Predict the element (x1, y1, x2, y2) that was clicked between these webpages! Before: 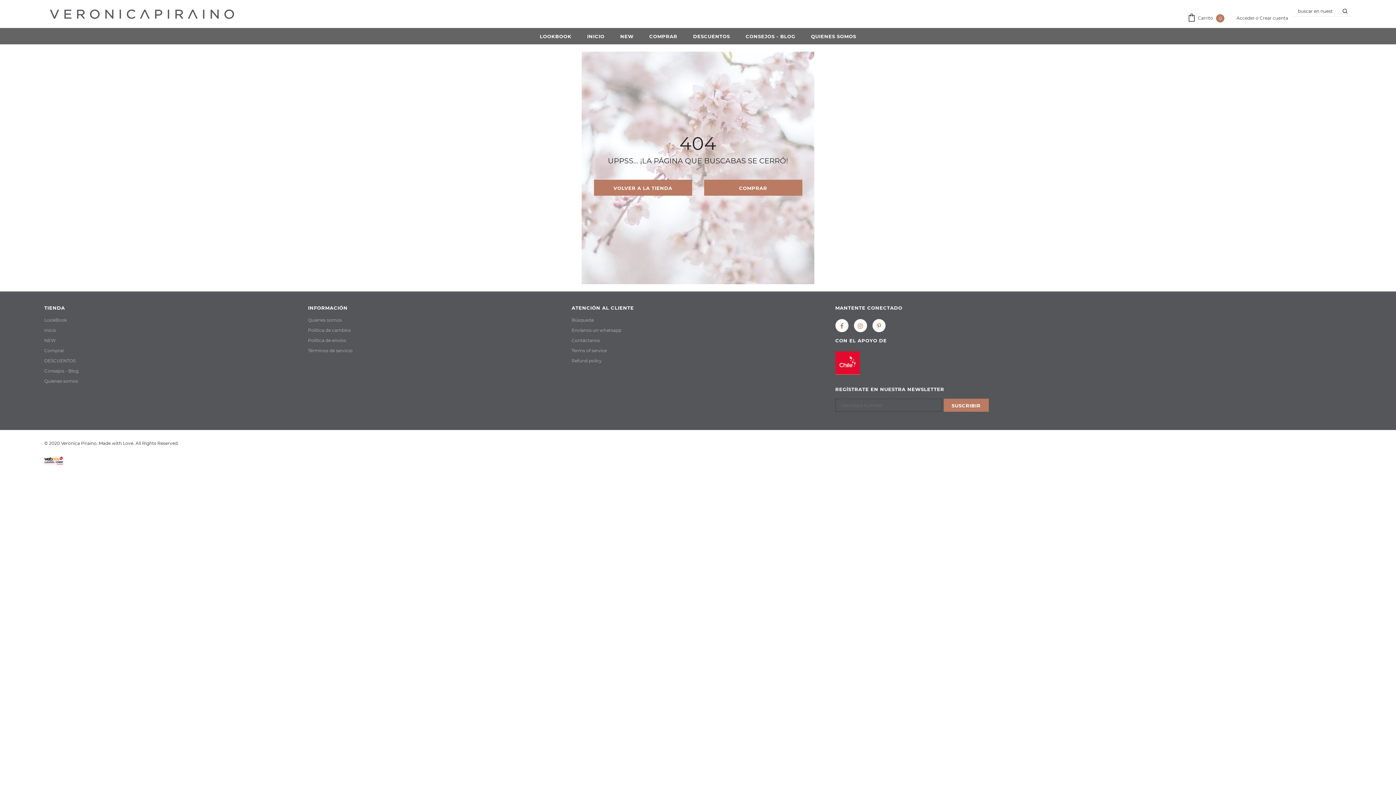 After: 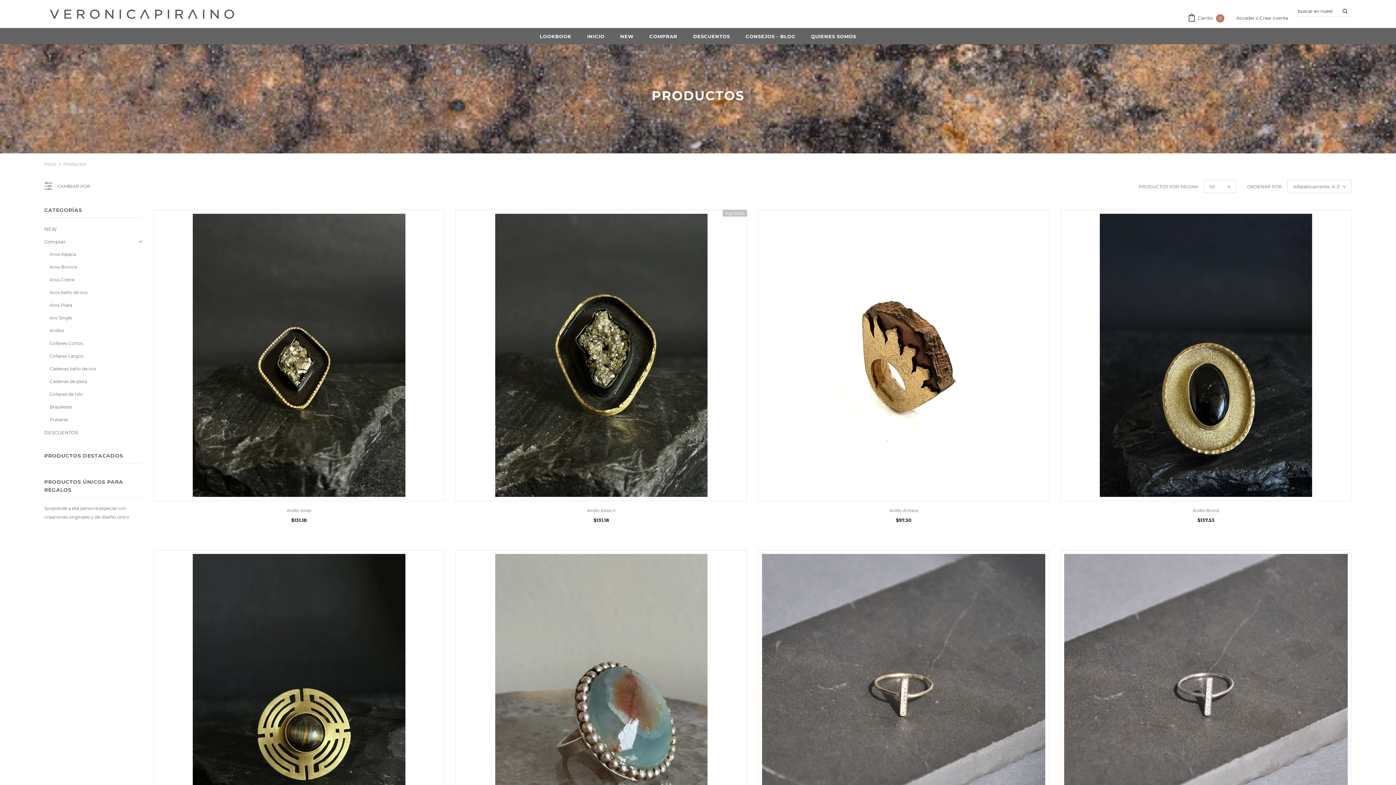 Action: label: COMPRAR bbox: (704, 179, 802, 195)